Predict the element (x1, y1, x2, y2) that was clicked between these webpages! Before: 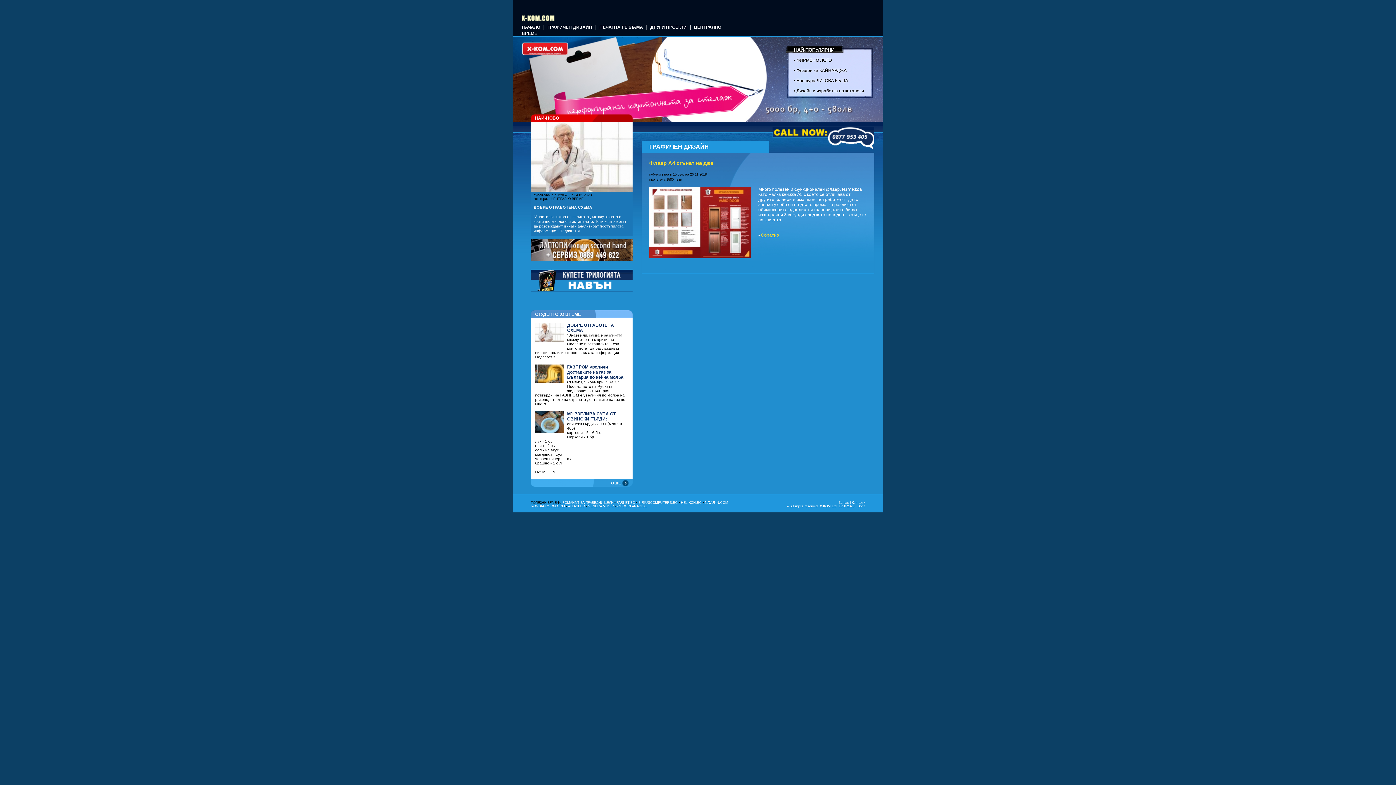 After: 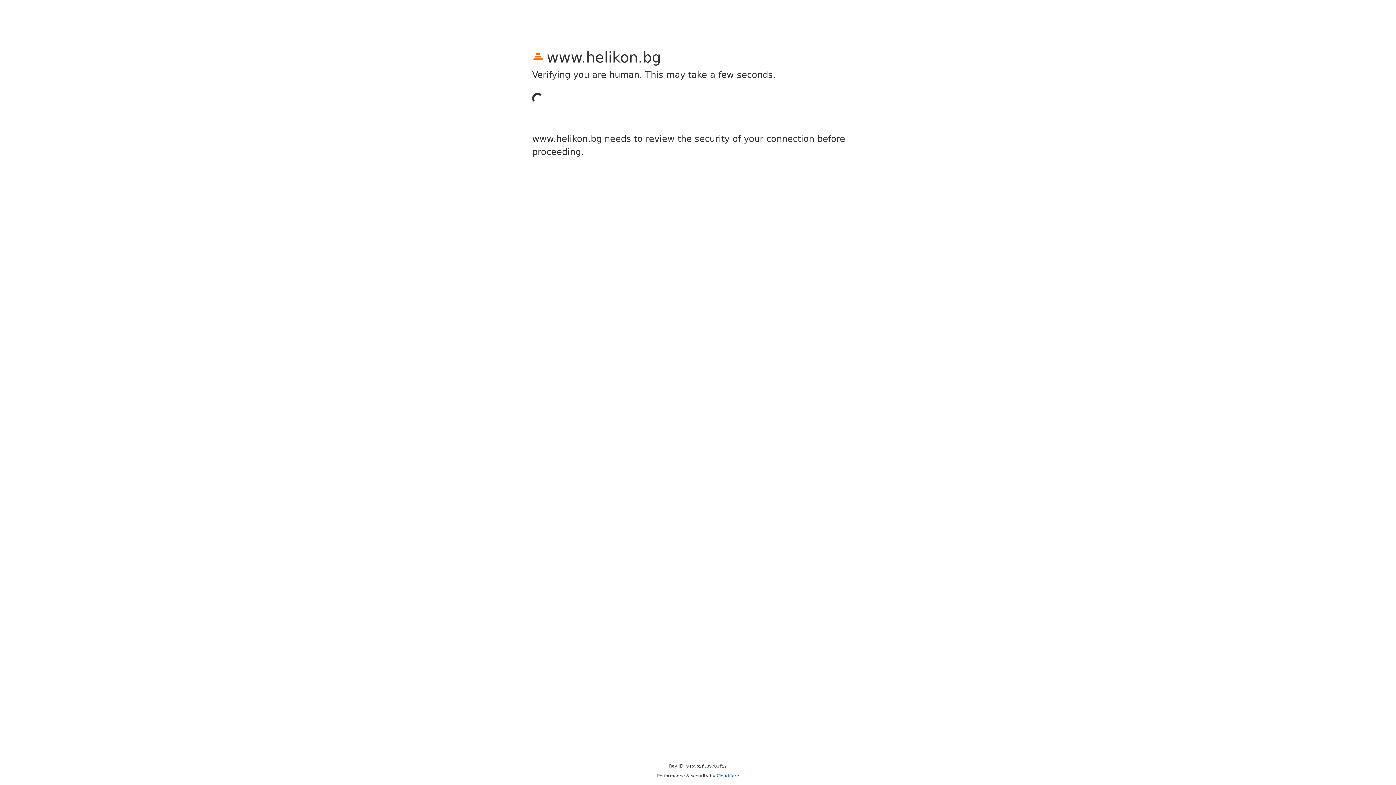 Action: bbox: (681, 501, 701, 504) label: HELIKON.BG